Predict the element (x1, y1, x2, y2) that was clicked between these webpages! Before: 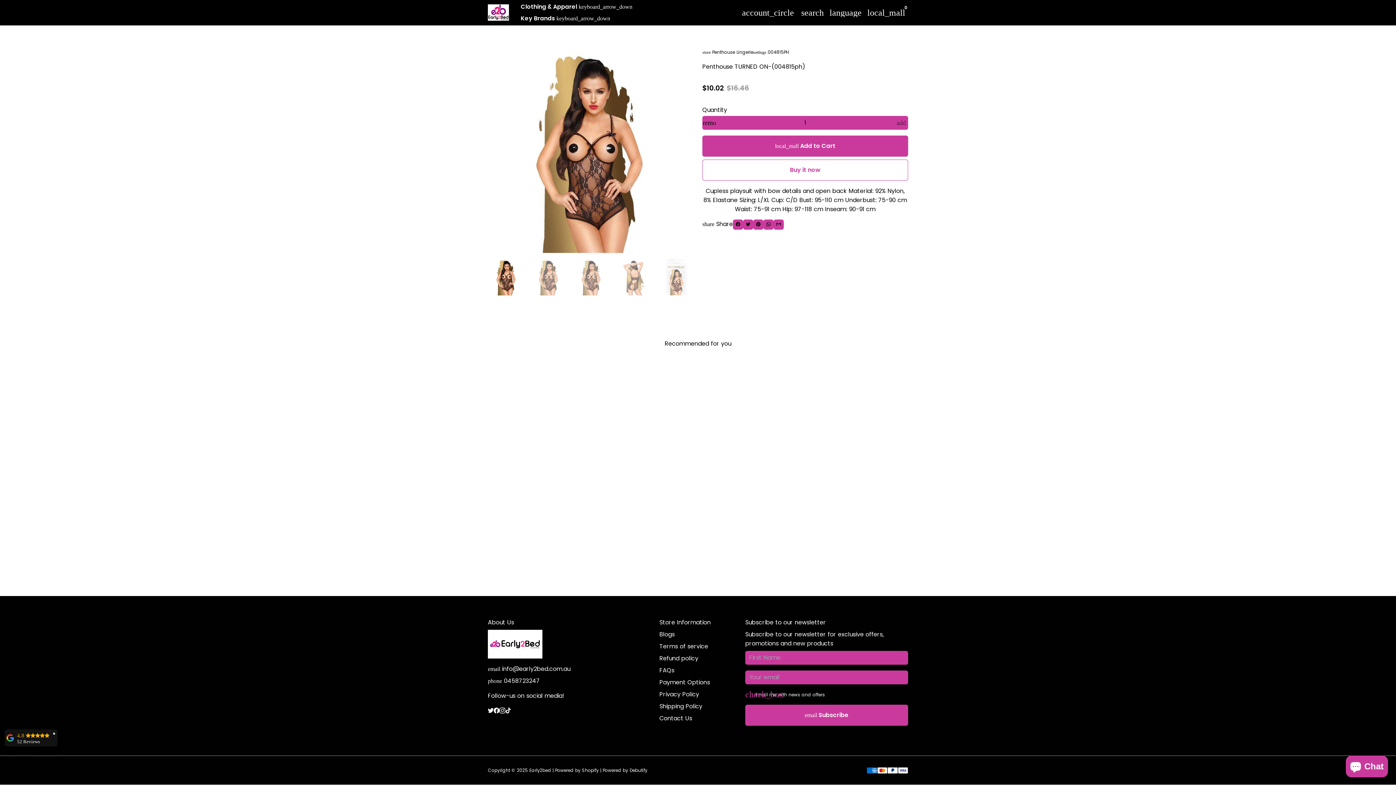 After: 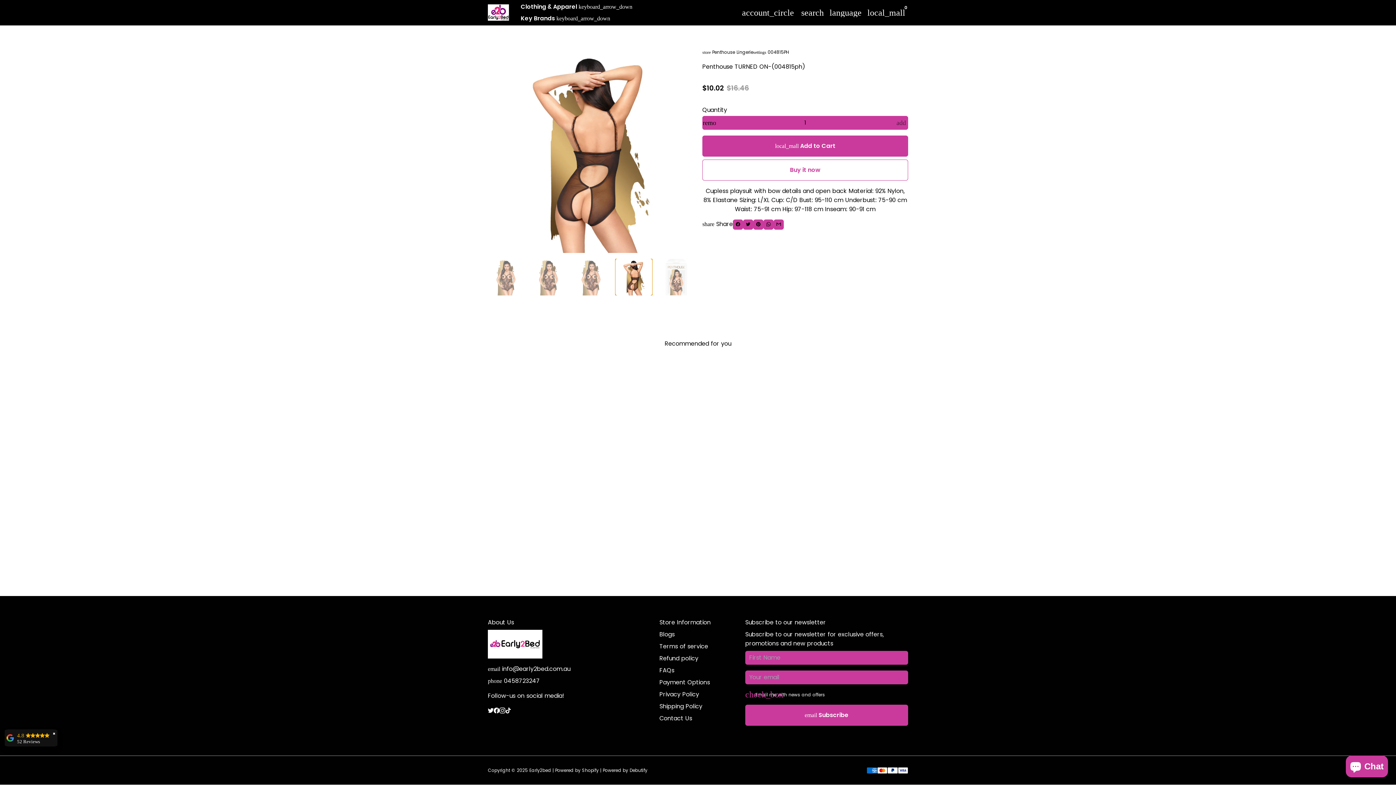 Action: label: Click to see 4 media bbox: (615, 258, 652, 295)